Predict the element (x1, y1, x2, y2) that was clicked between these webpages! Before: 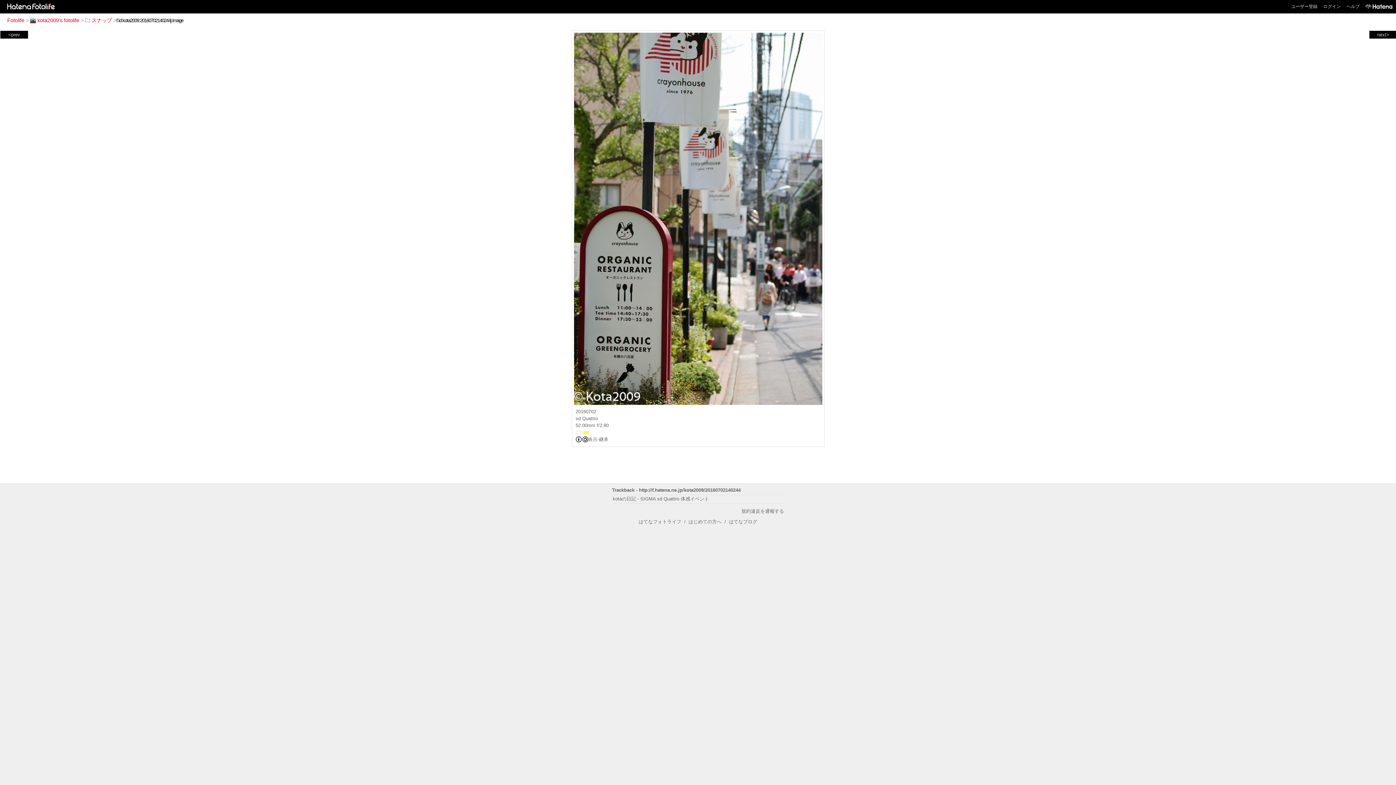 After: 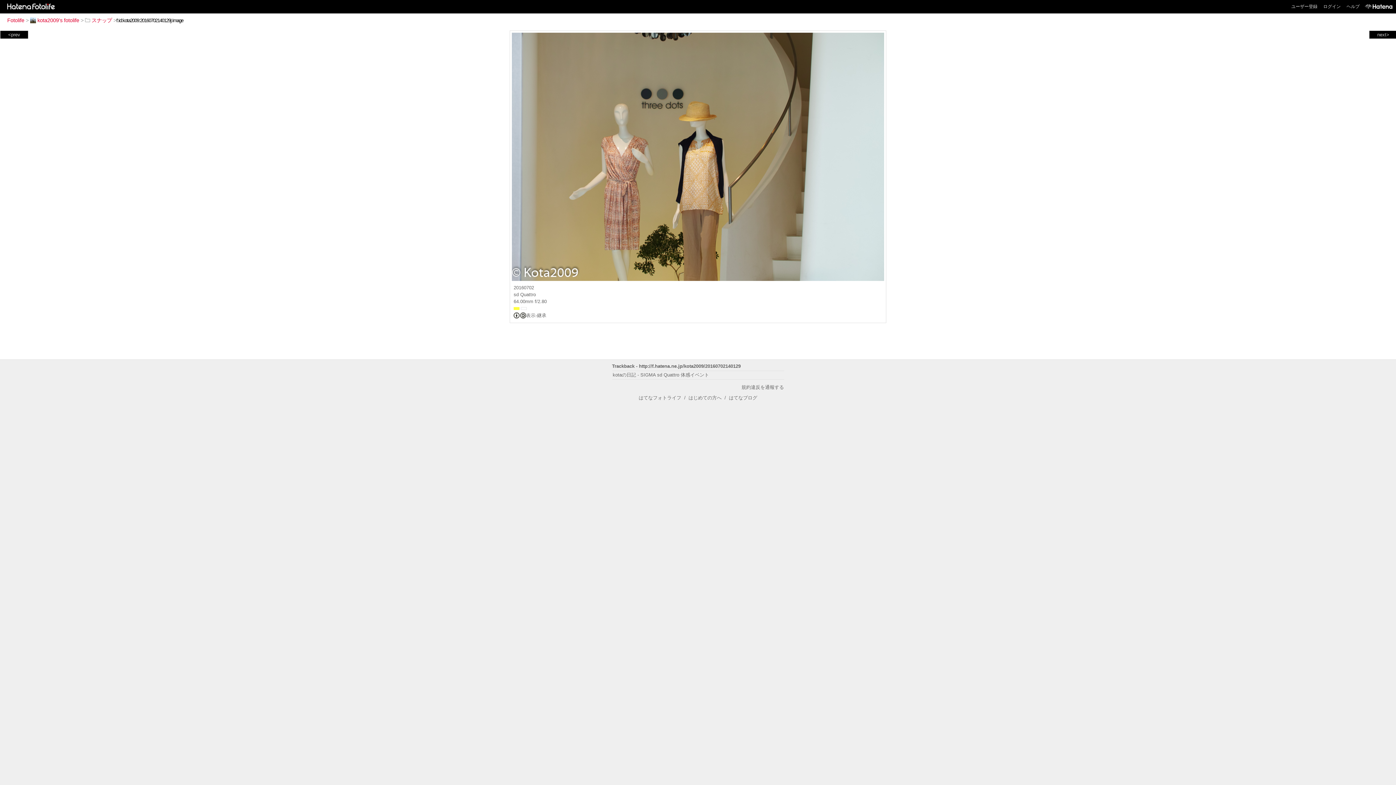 Action: bbox: (1370, 31, 1396, 37) label: next>